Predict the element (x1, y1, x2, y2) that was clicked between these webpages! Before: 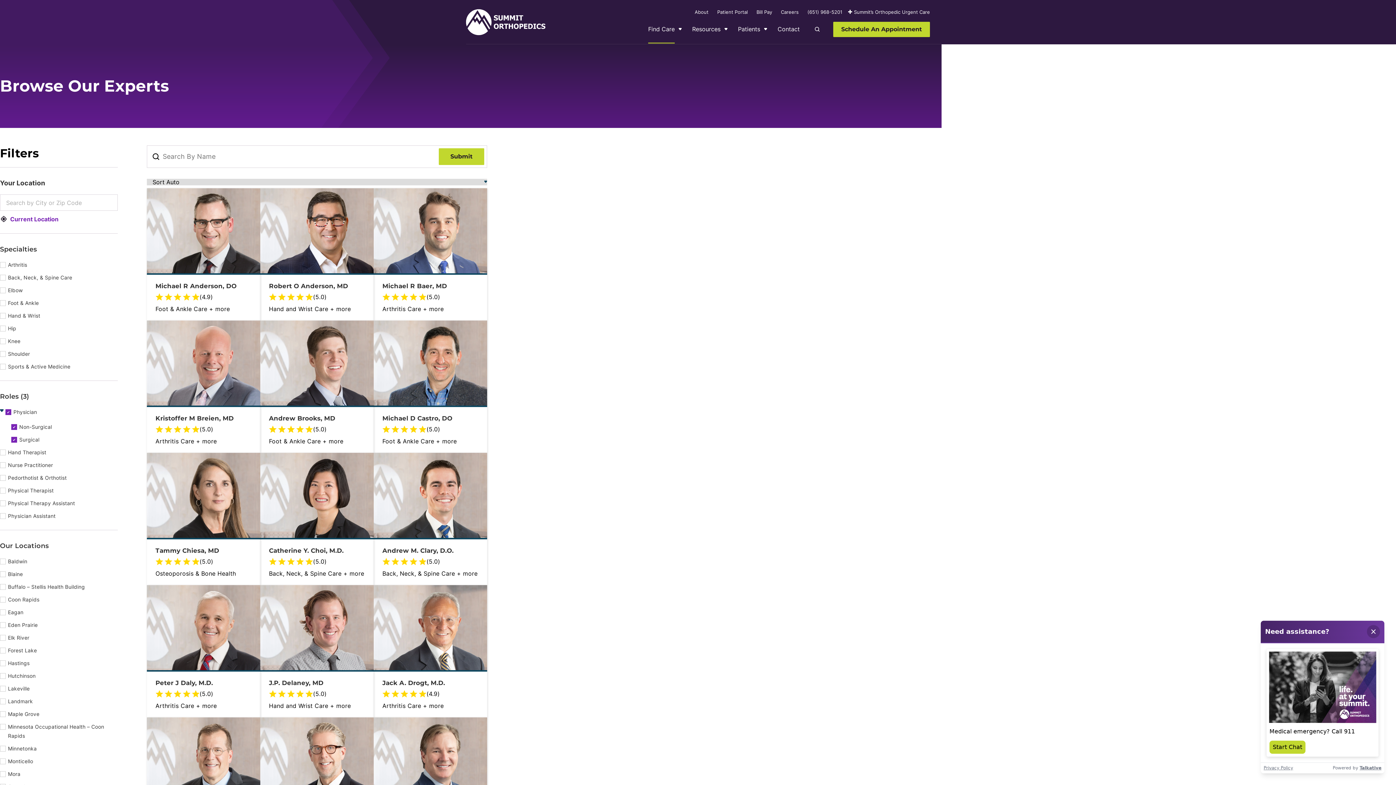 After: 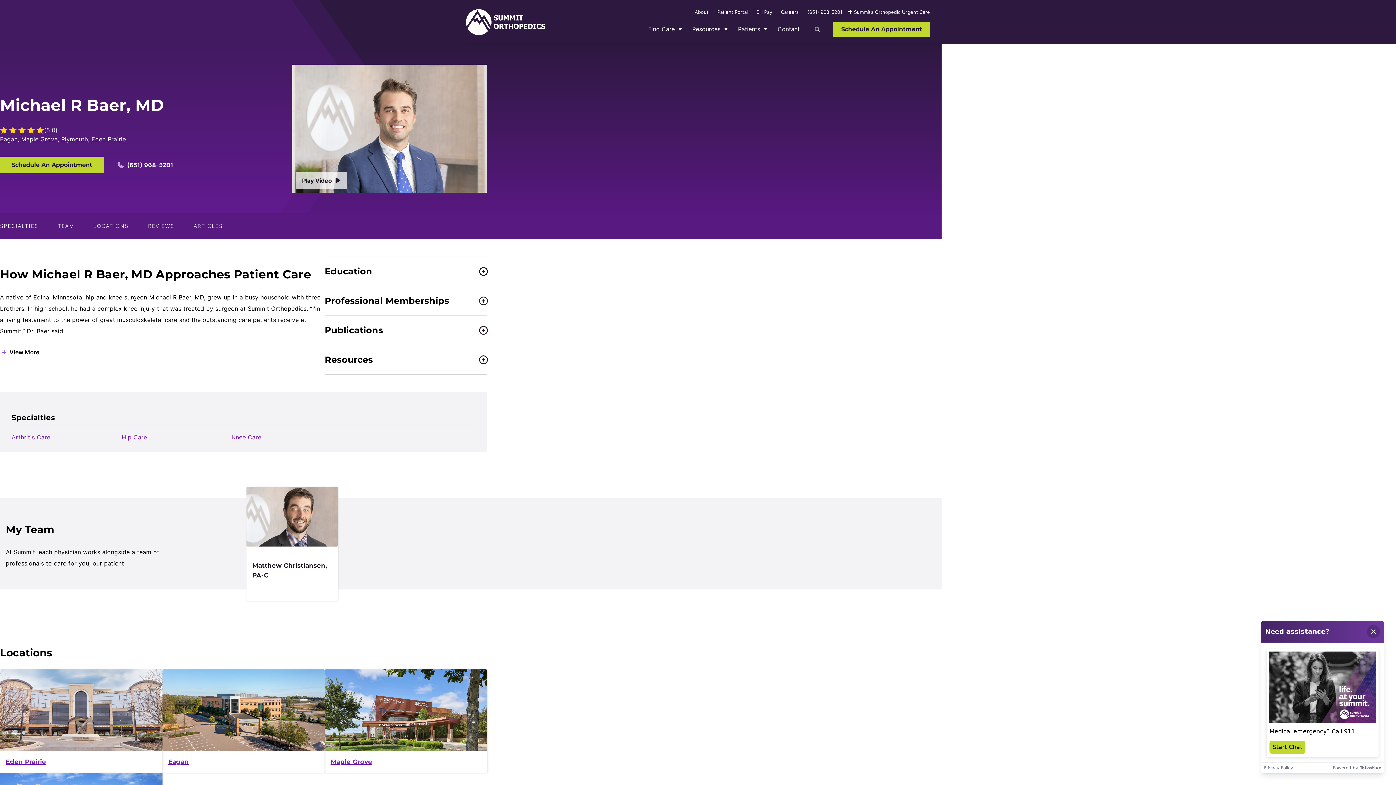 Action: bbox: (373, 188, 487, 273)